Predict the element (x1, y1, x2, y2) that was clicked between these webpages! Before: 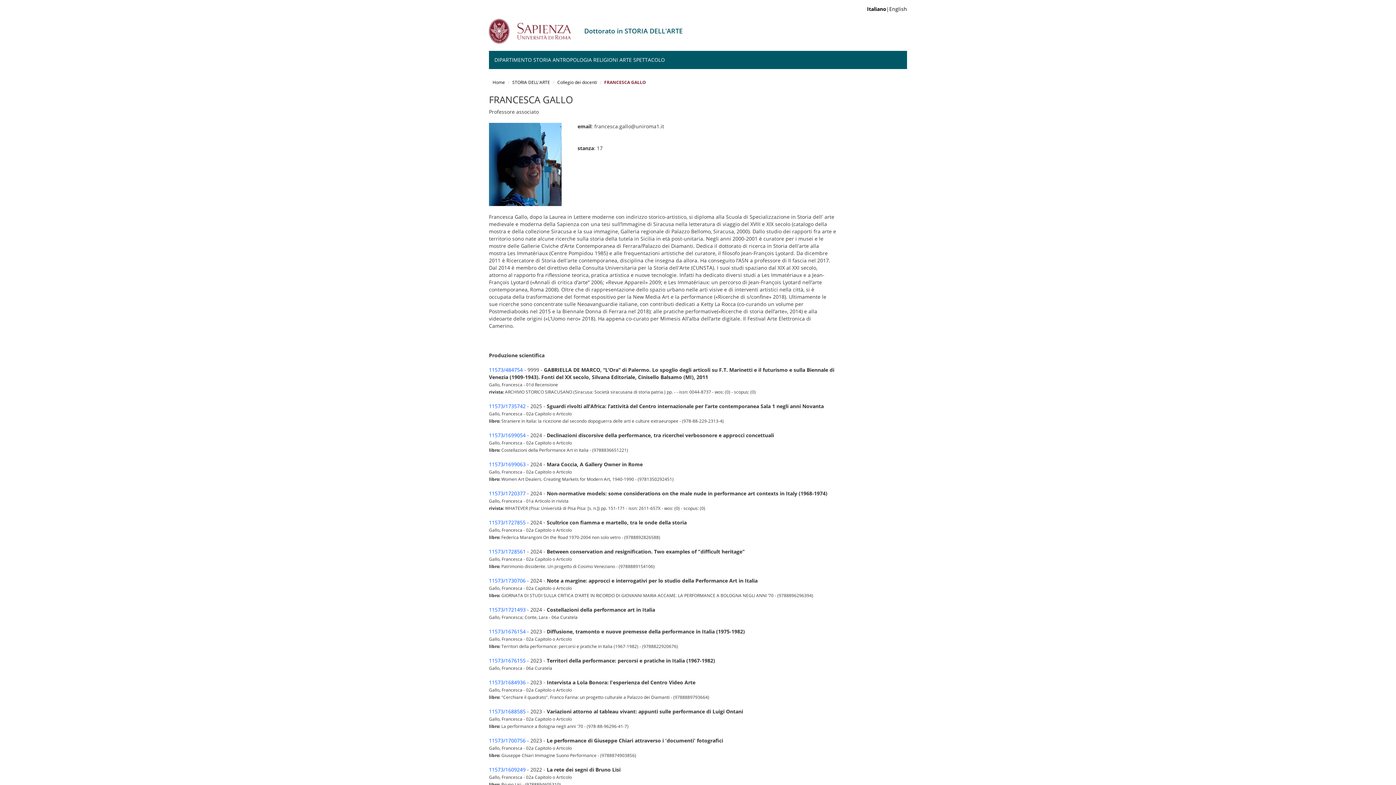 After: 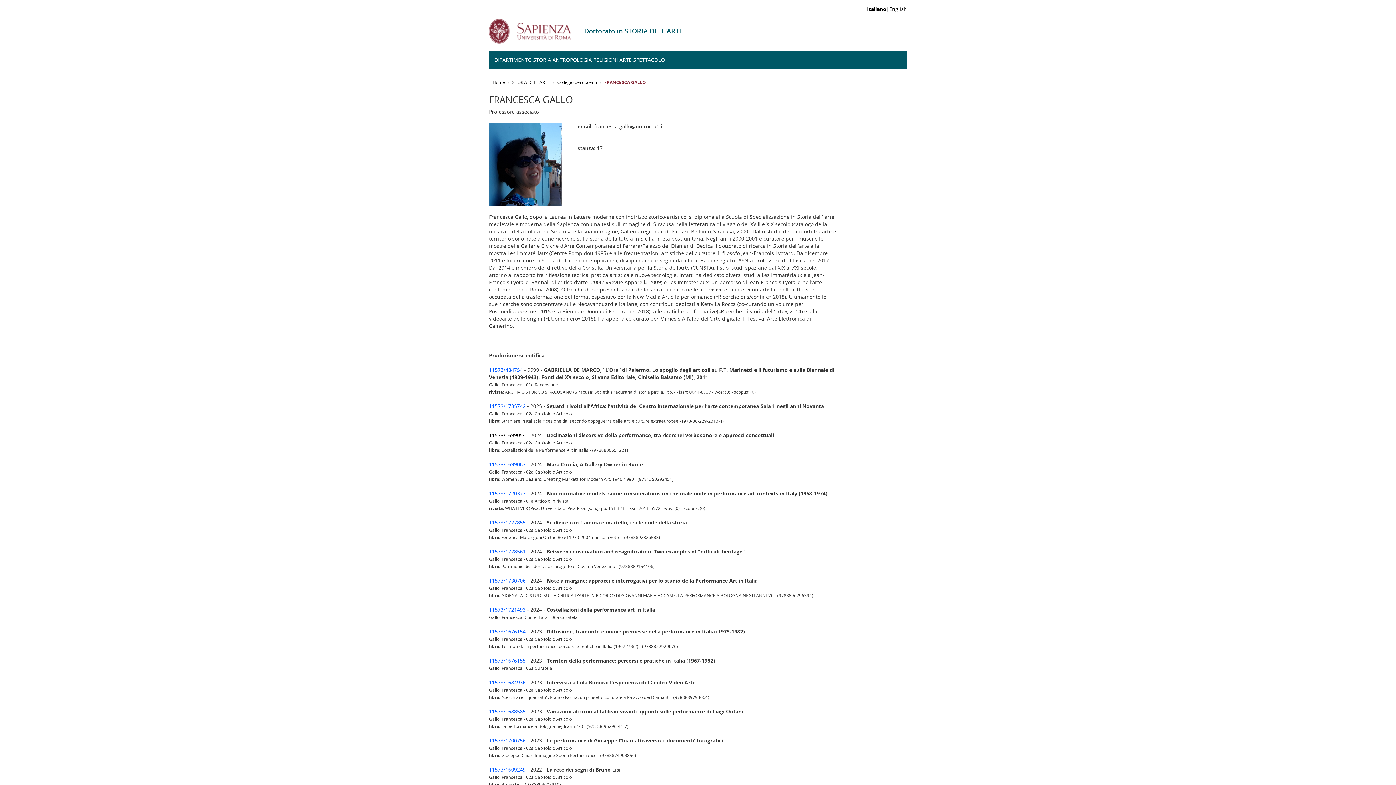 Action: bbox: (489, 431, 525, 438) label: 11573/1699054